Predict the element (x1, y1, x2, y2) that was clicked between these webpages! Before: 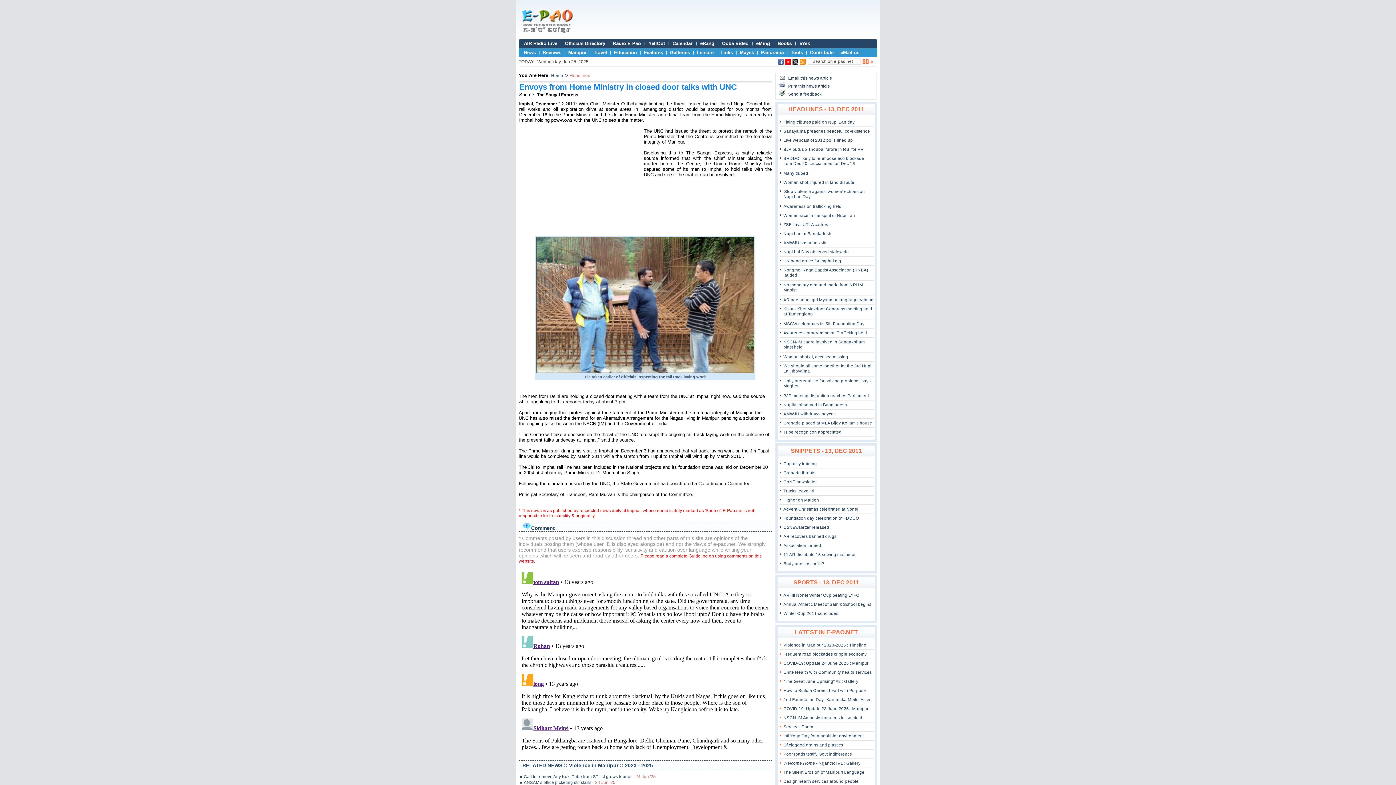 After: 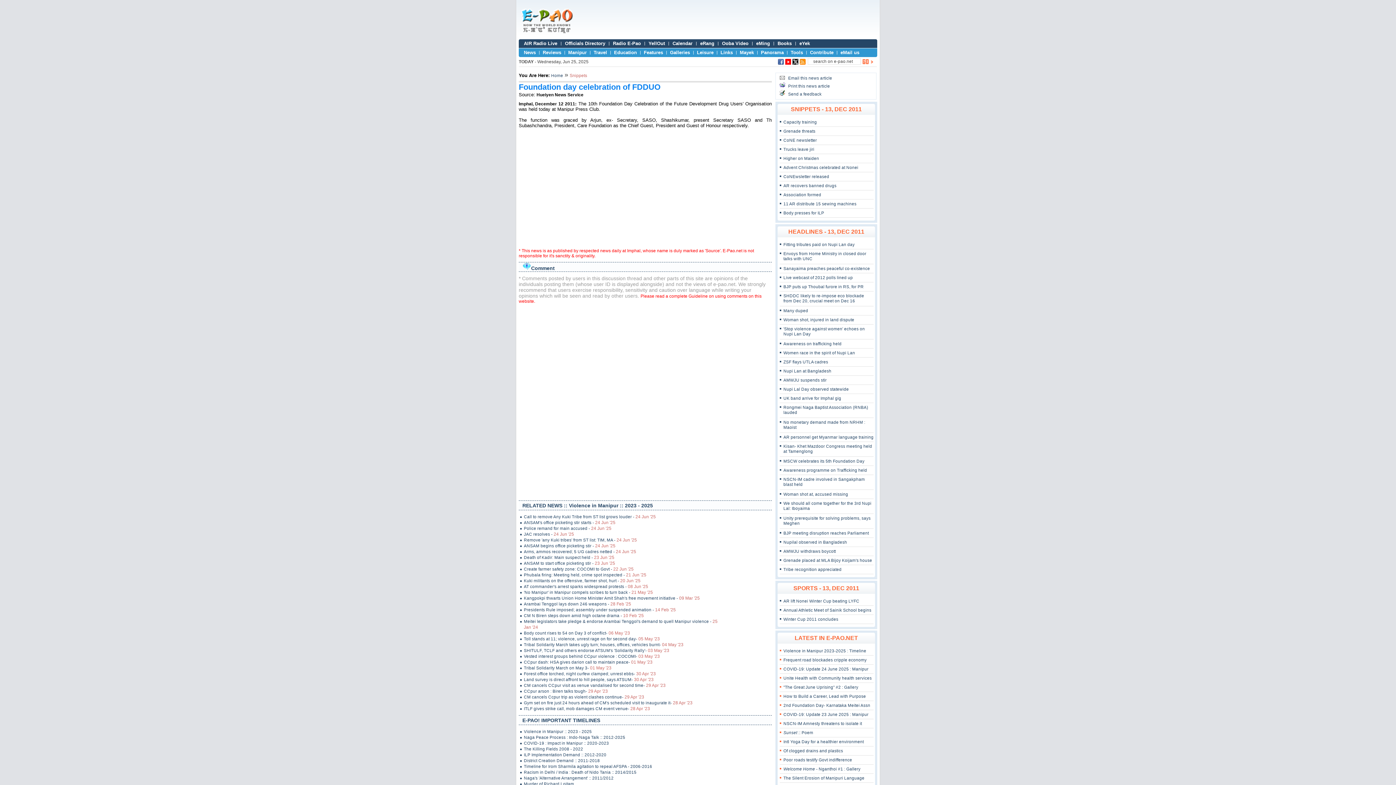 Action: bbox: (783, 516, 859, 520) label: Foundation day celebration of FDDUO